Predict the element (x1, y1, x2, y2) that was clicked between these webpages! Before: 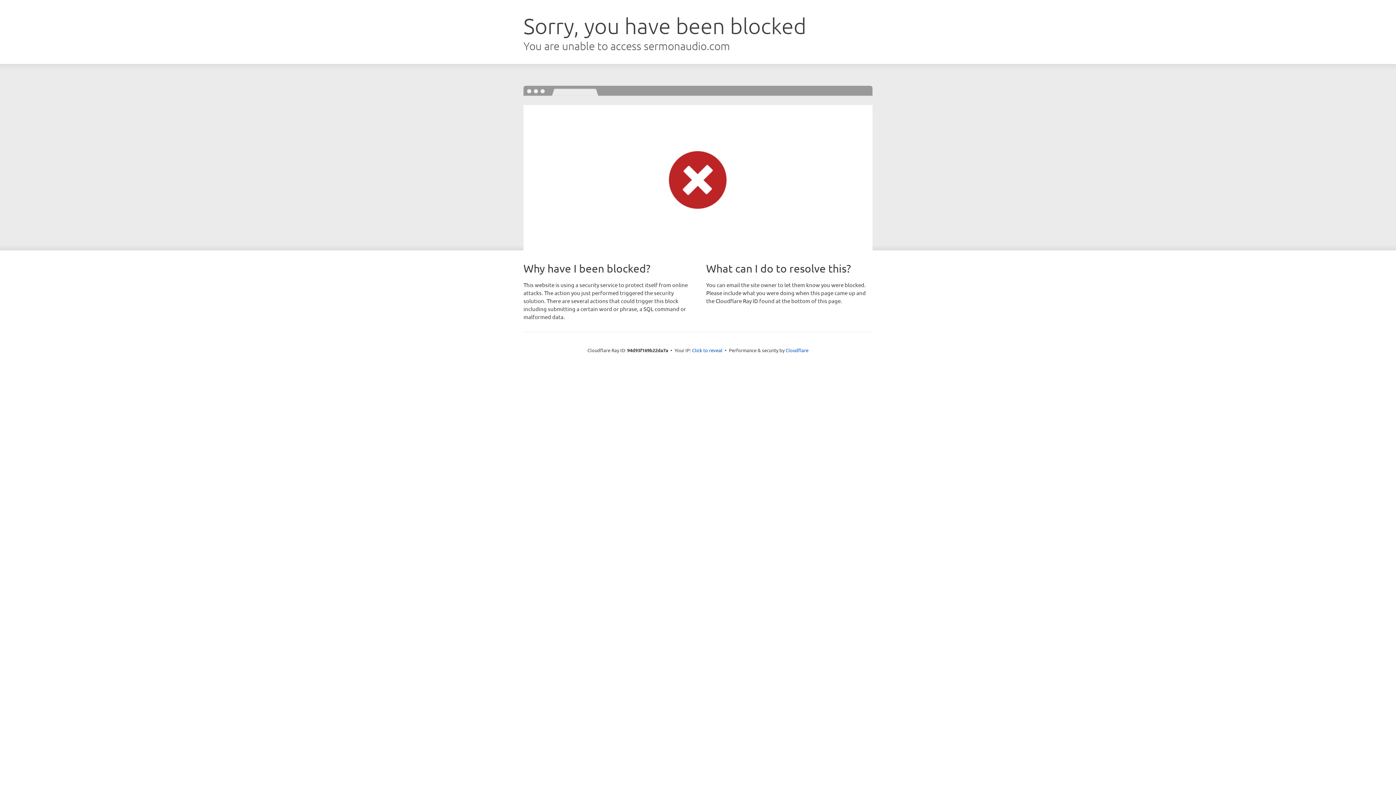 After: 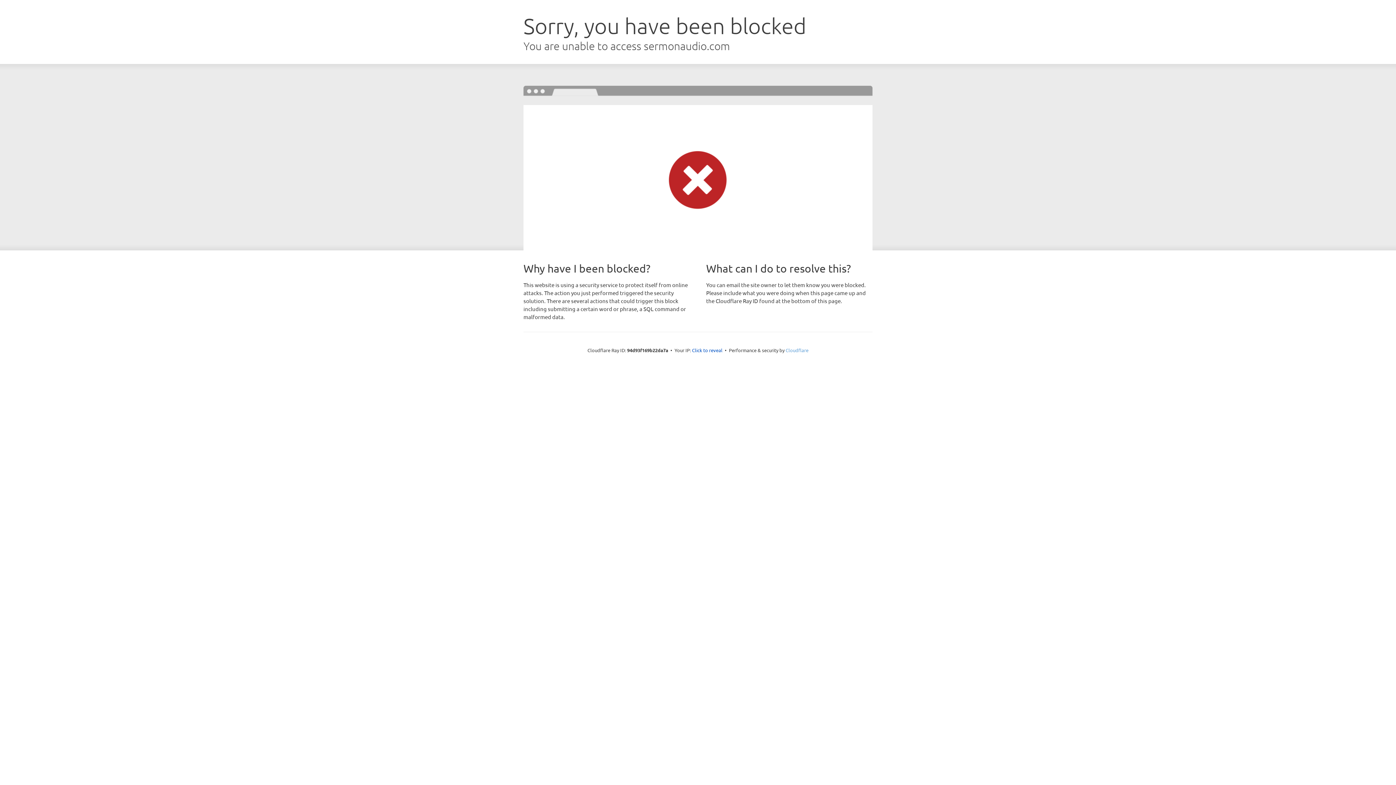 Action: bbox: (785, 347, 808, 353) label: Cloudflare